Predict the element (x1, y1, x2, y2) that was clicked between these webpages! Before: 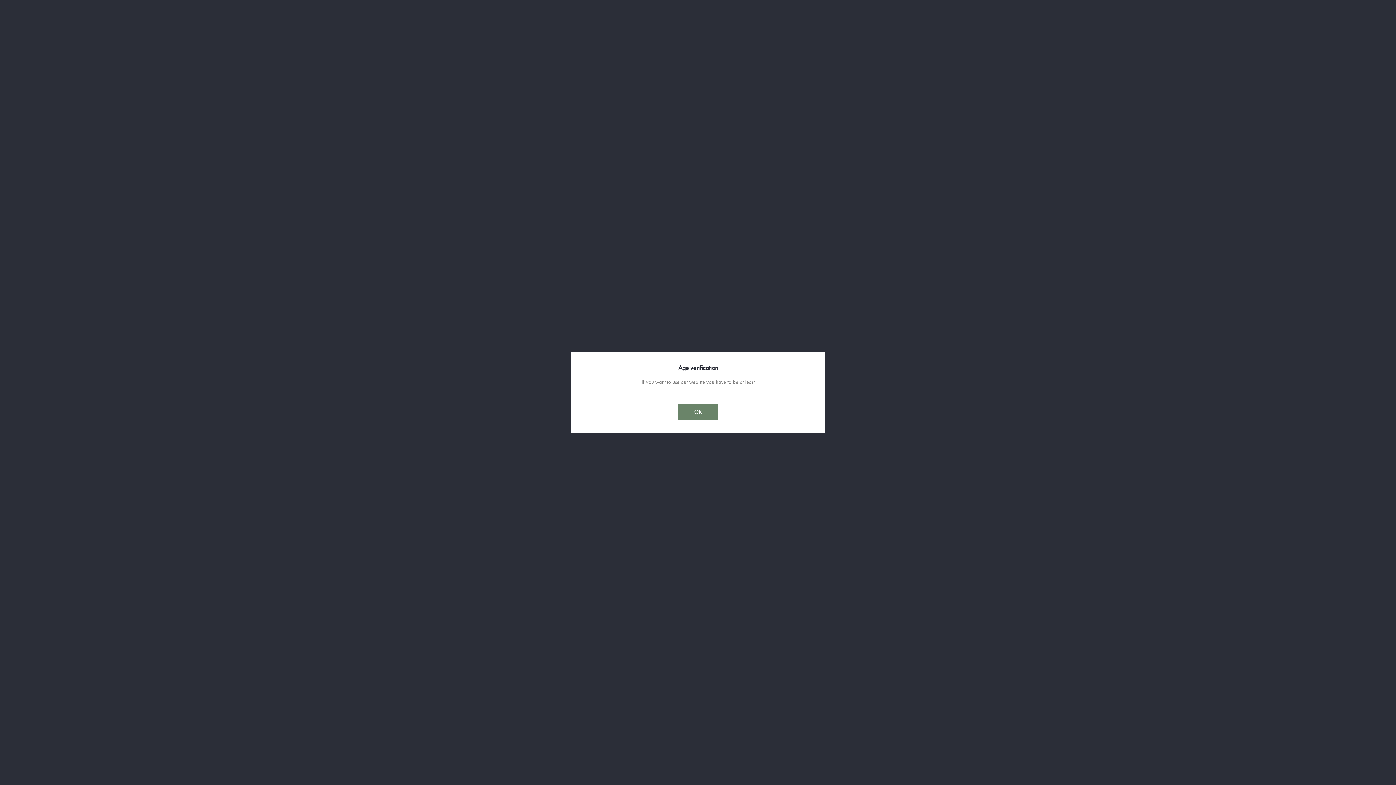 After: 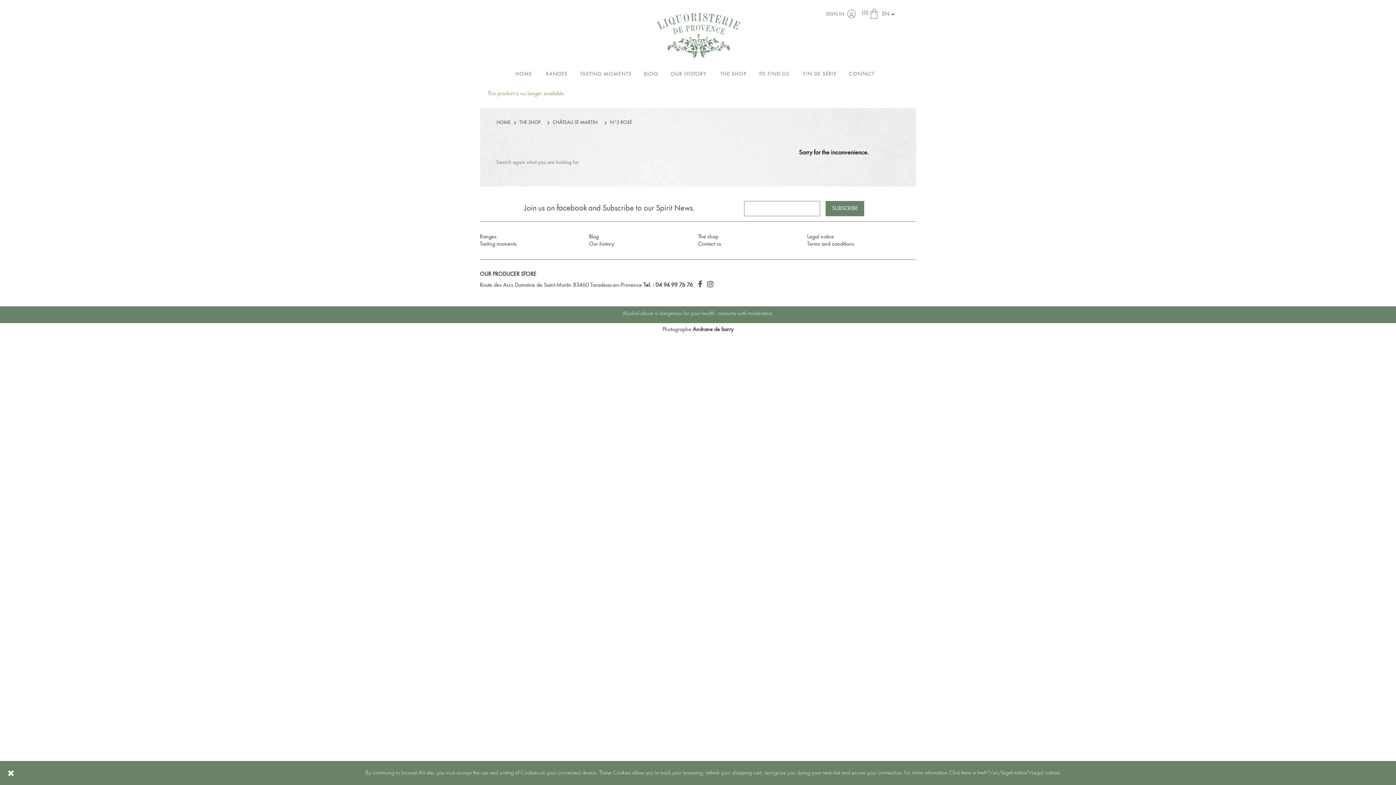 Action: bbox: (678, 404, 718, 420) label: OK